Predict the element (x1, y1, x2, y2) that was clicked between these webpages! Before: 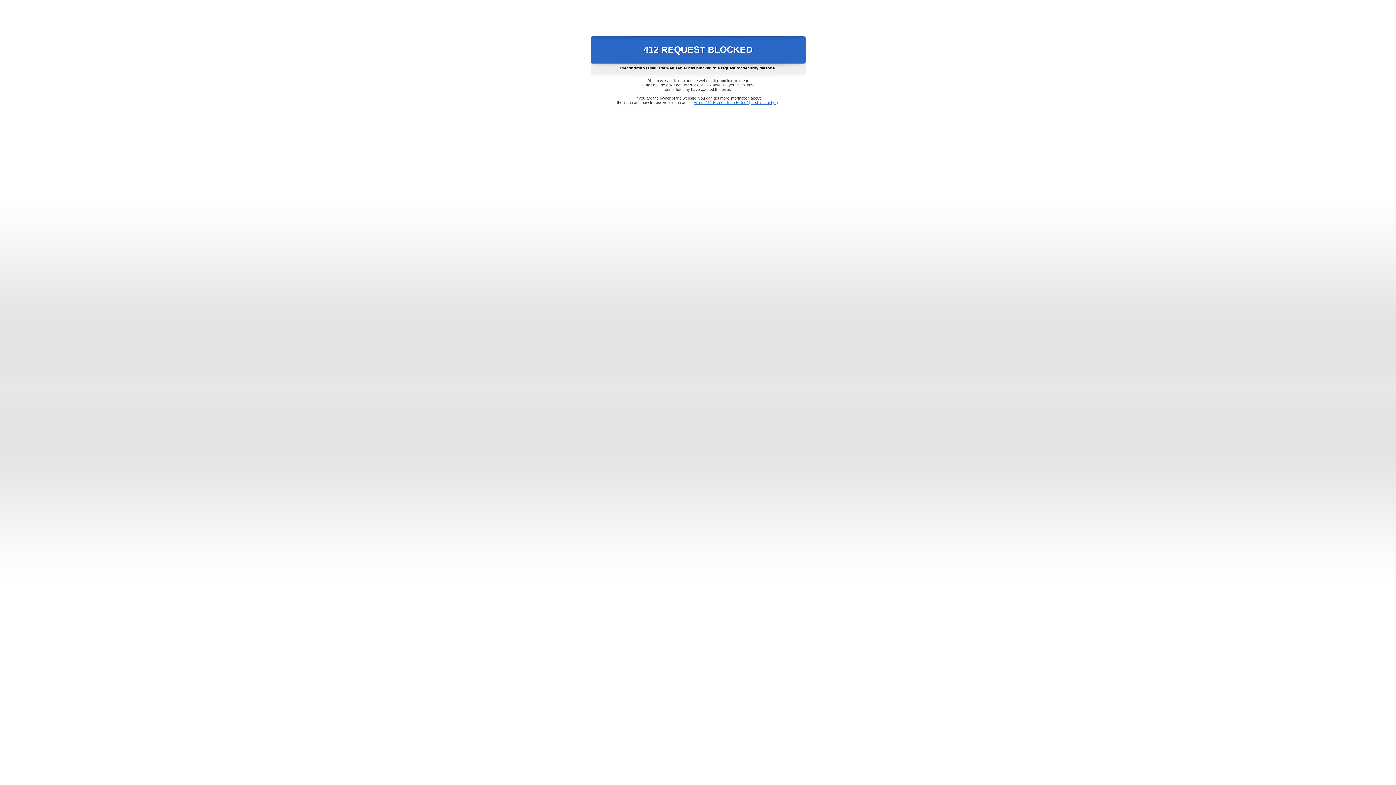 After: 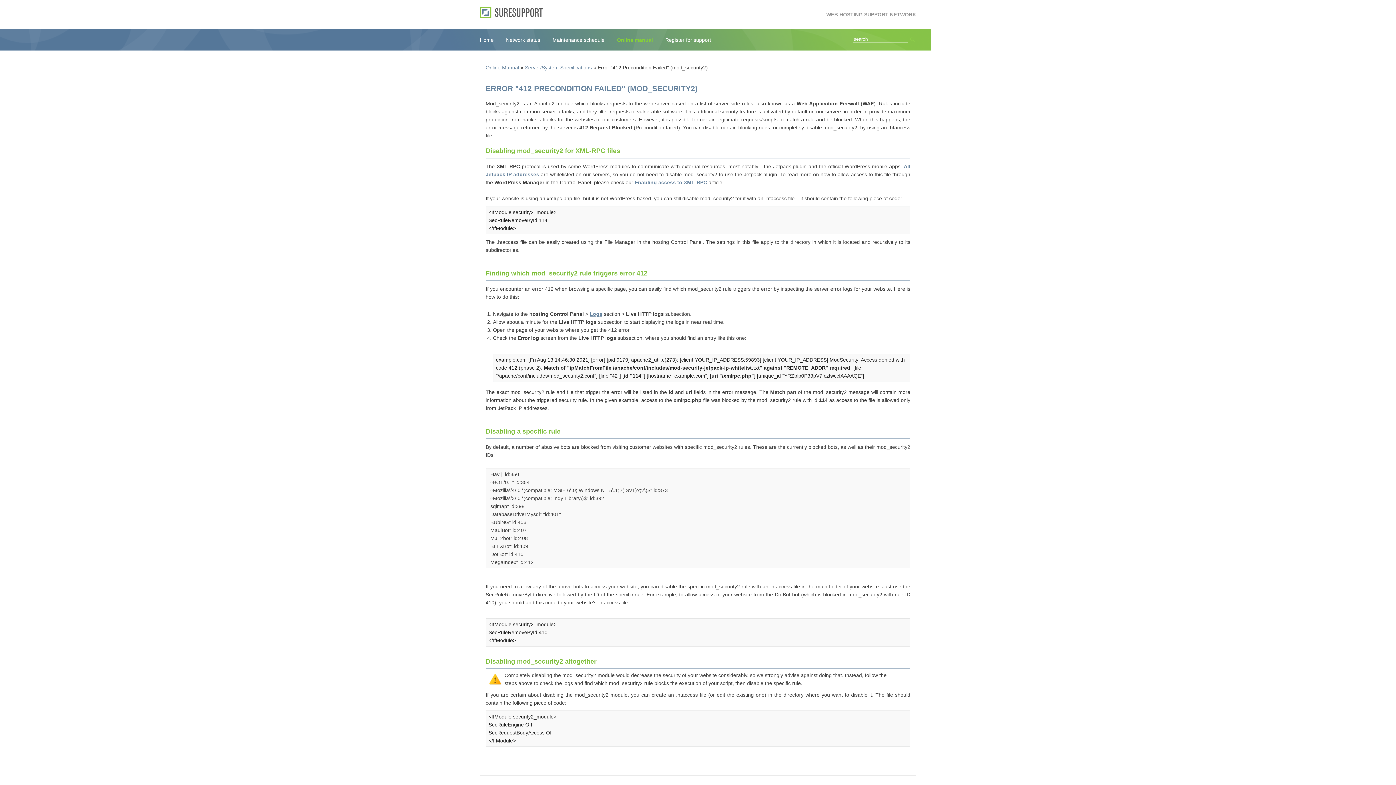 Action: bbox: (693, 100, 778, 104) label: Error "412 Precondition Failed" (mod_security2)